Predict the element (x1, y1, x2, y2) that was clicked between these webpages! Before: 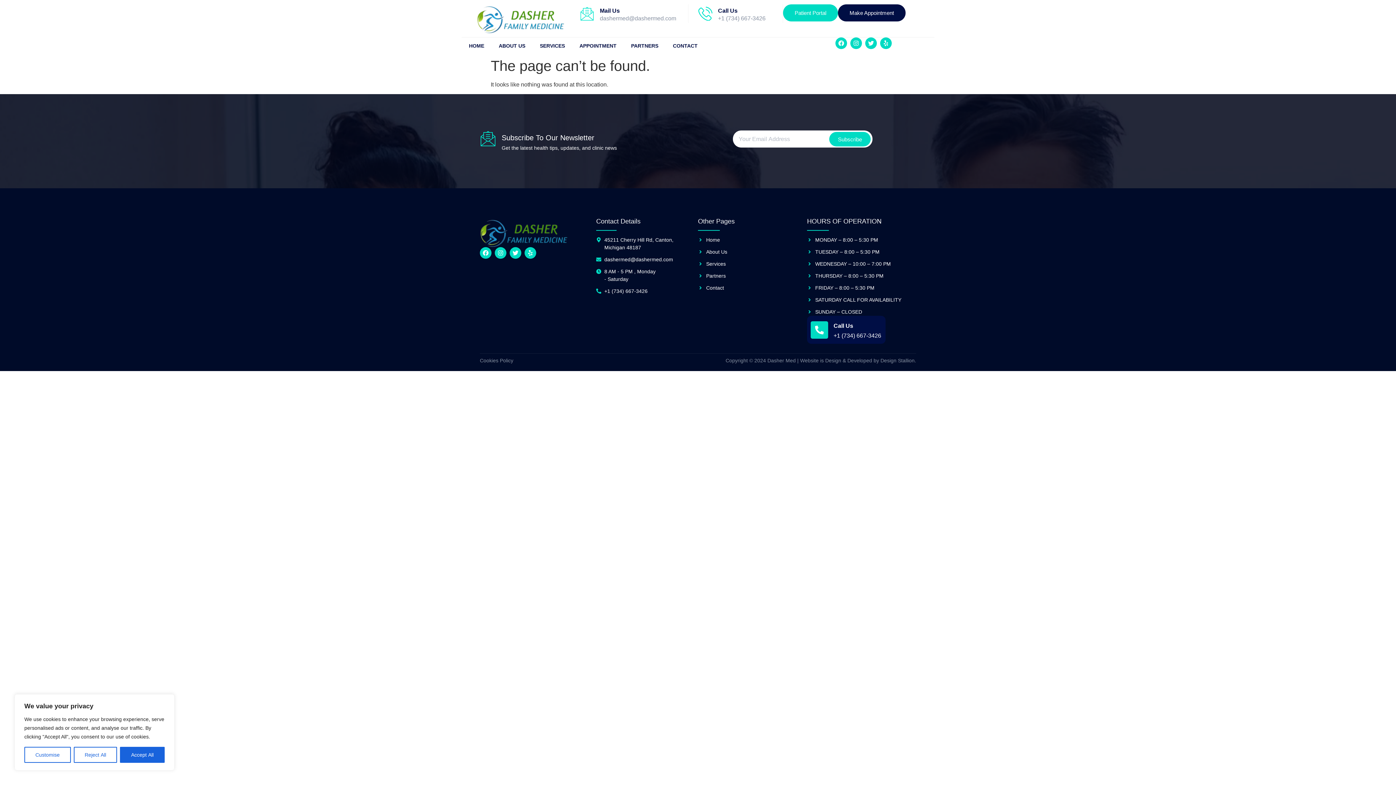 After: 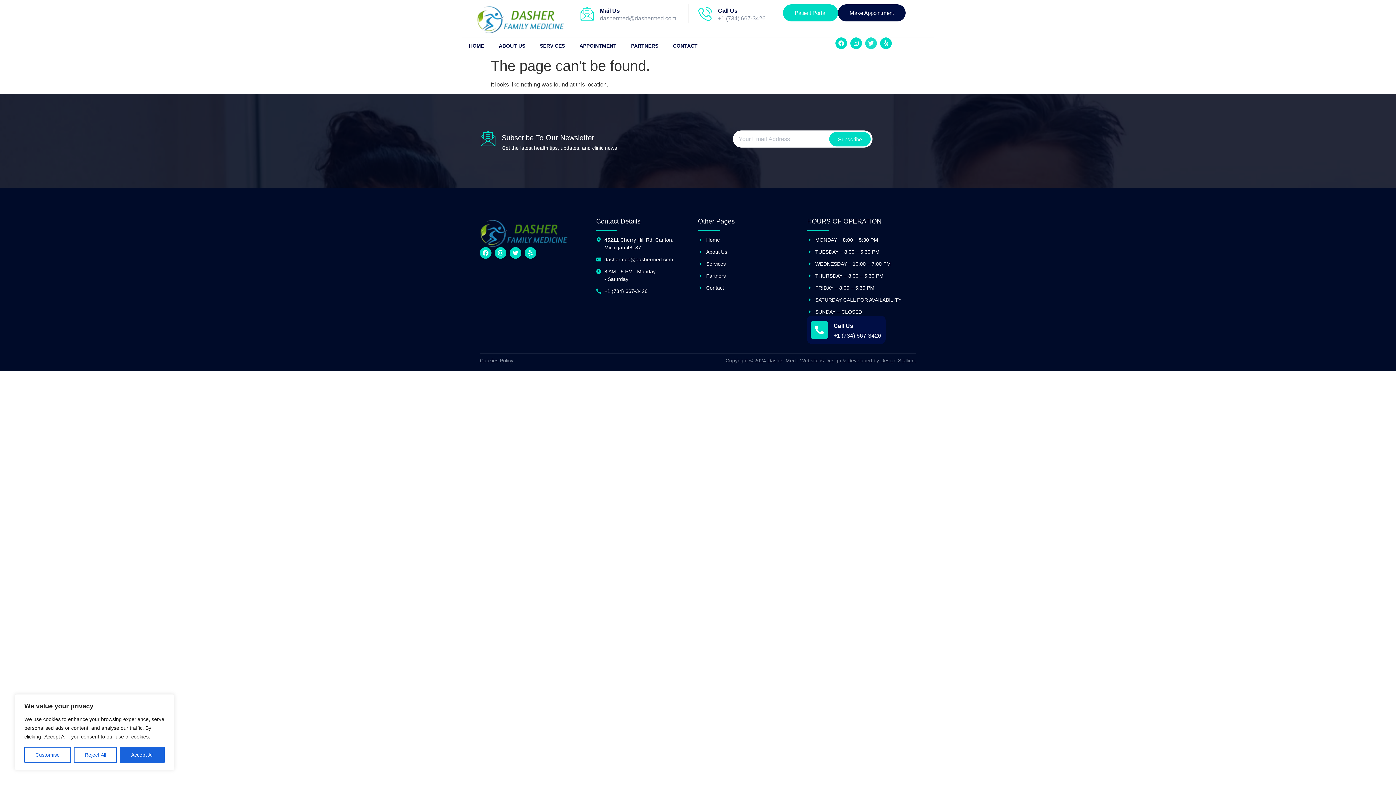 Action: label: Twitter bbox: (865, 37, 876, 49)